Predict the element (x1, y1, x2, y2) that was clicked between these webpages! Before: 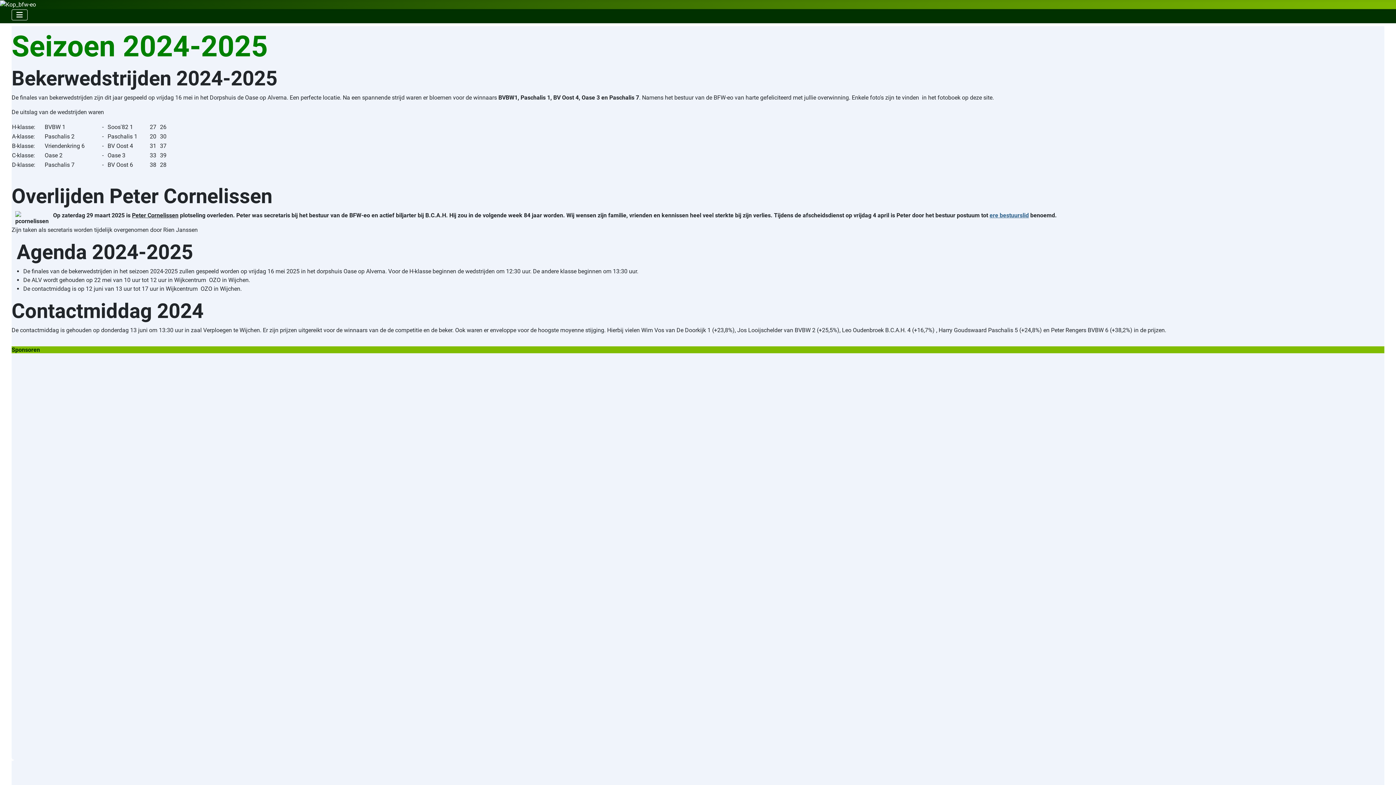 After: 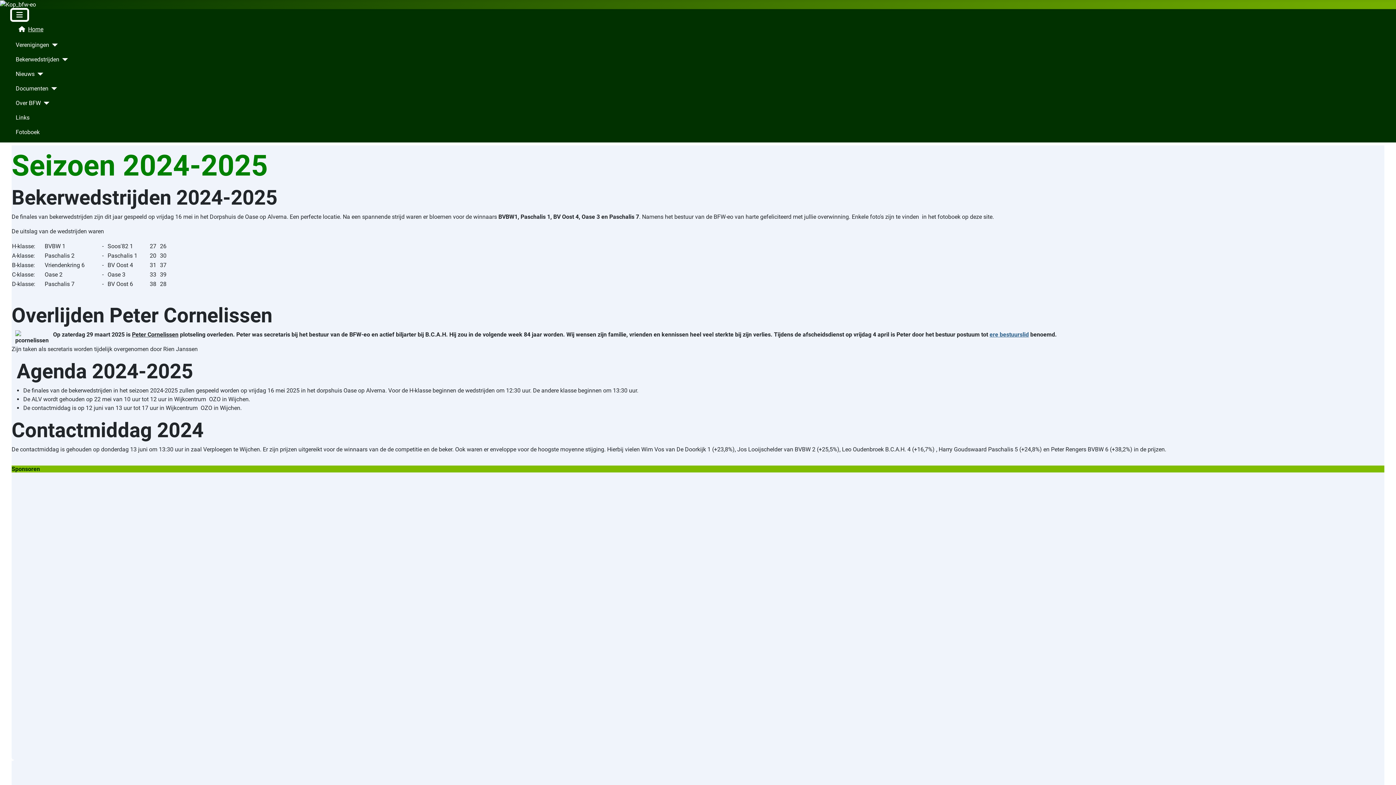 Action: bbox: (11, 9, 27, 20) label: Schakelen navigatie